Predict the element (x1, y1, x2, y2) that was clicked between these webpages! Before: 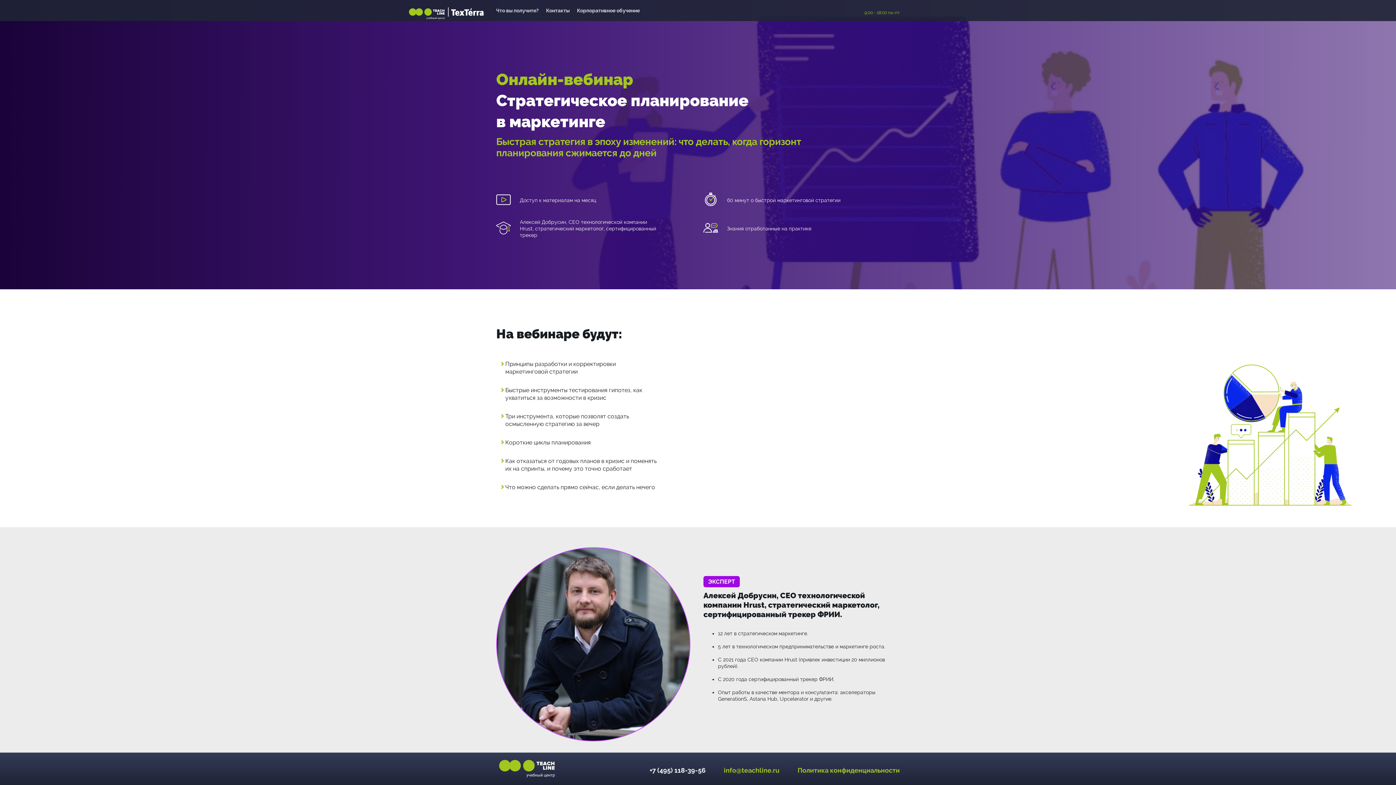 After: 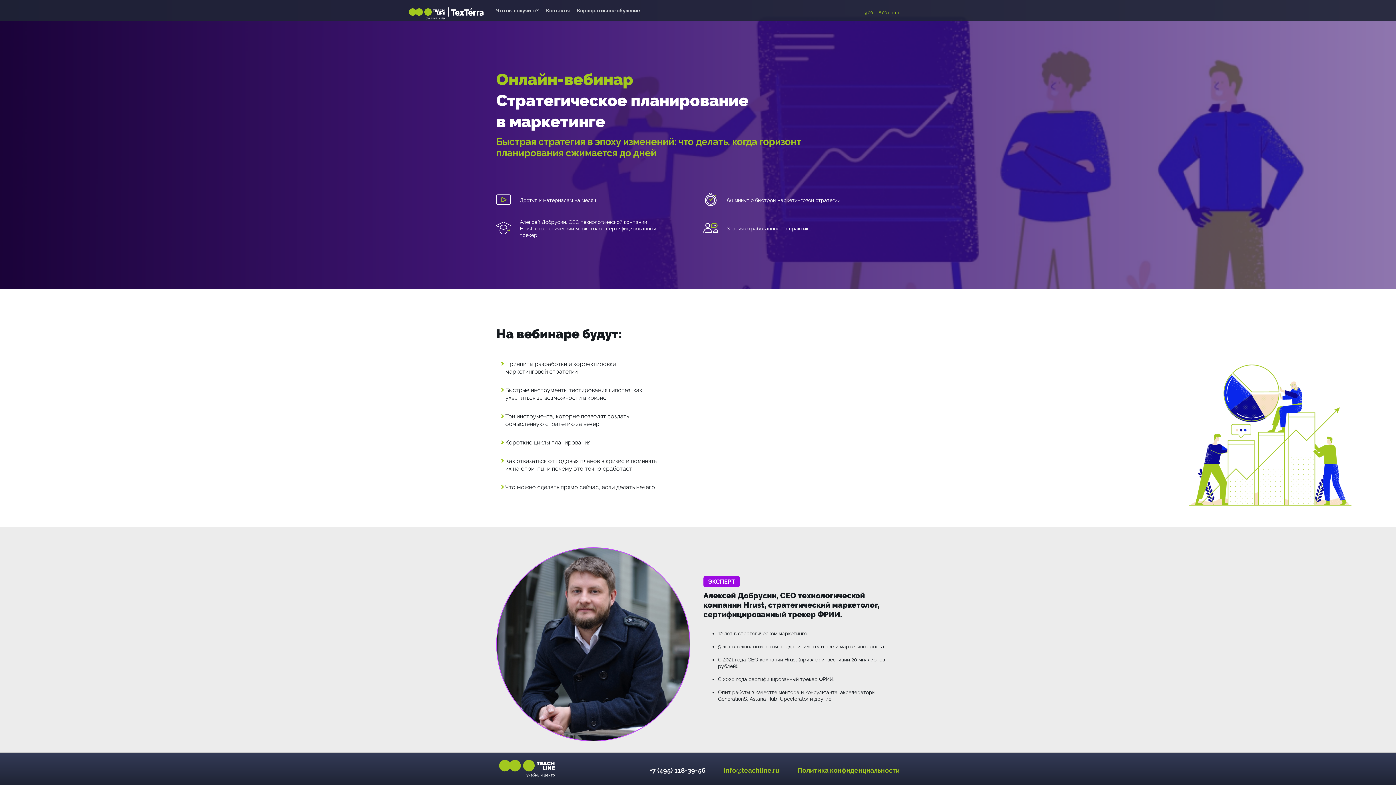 Action: label: +7 (495) 118-39-56 bbox: (649, 766, 705, 774)